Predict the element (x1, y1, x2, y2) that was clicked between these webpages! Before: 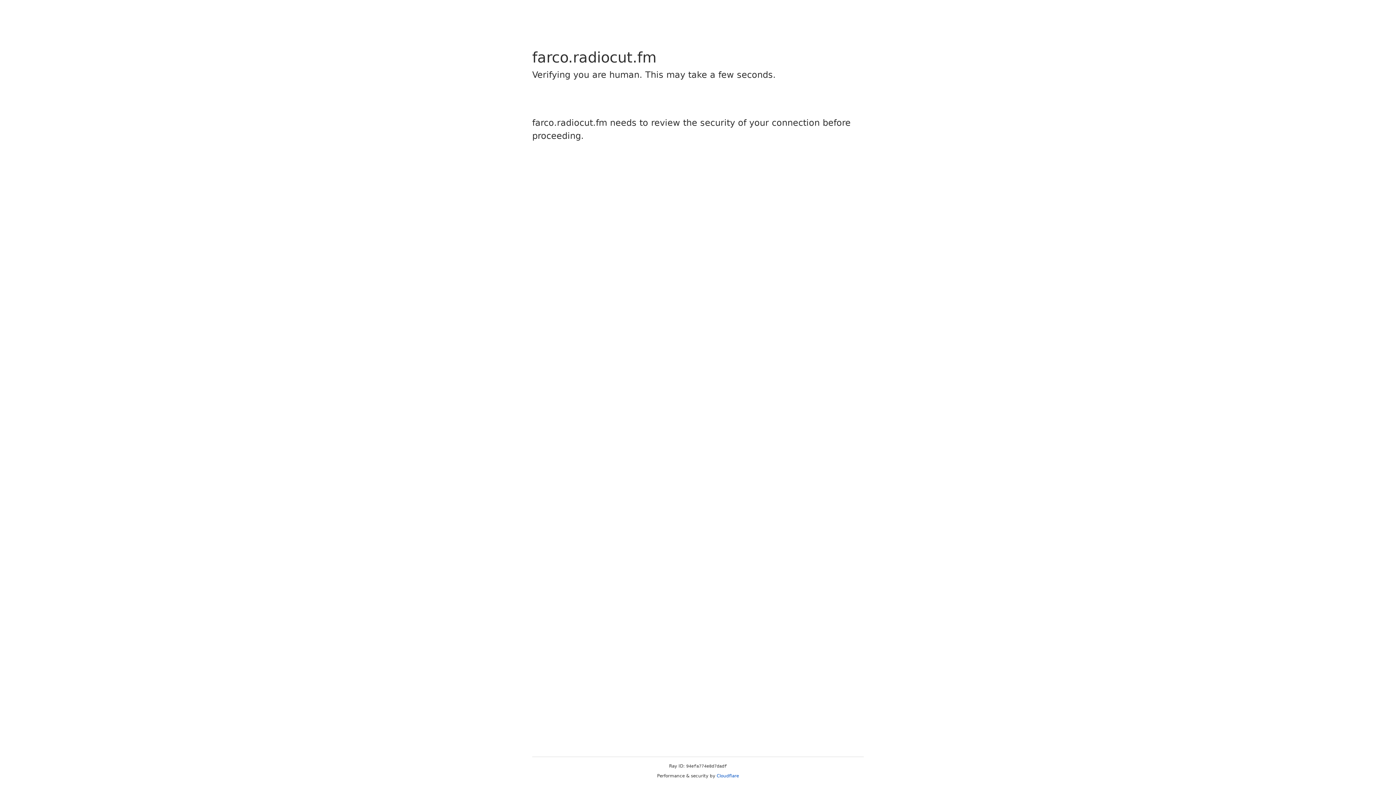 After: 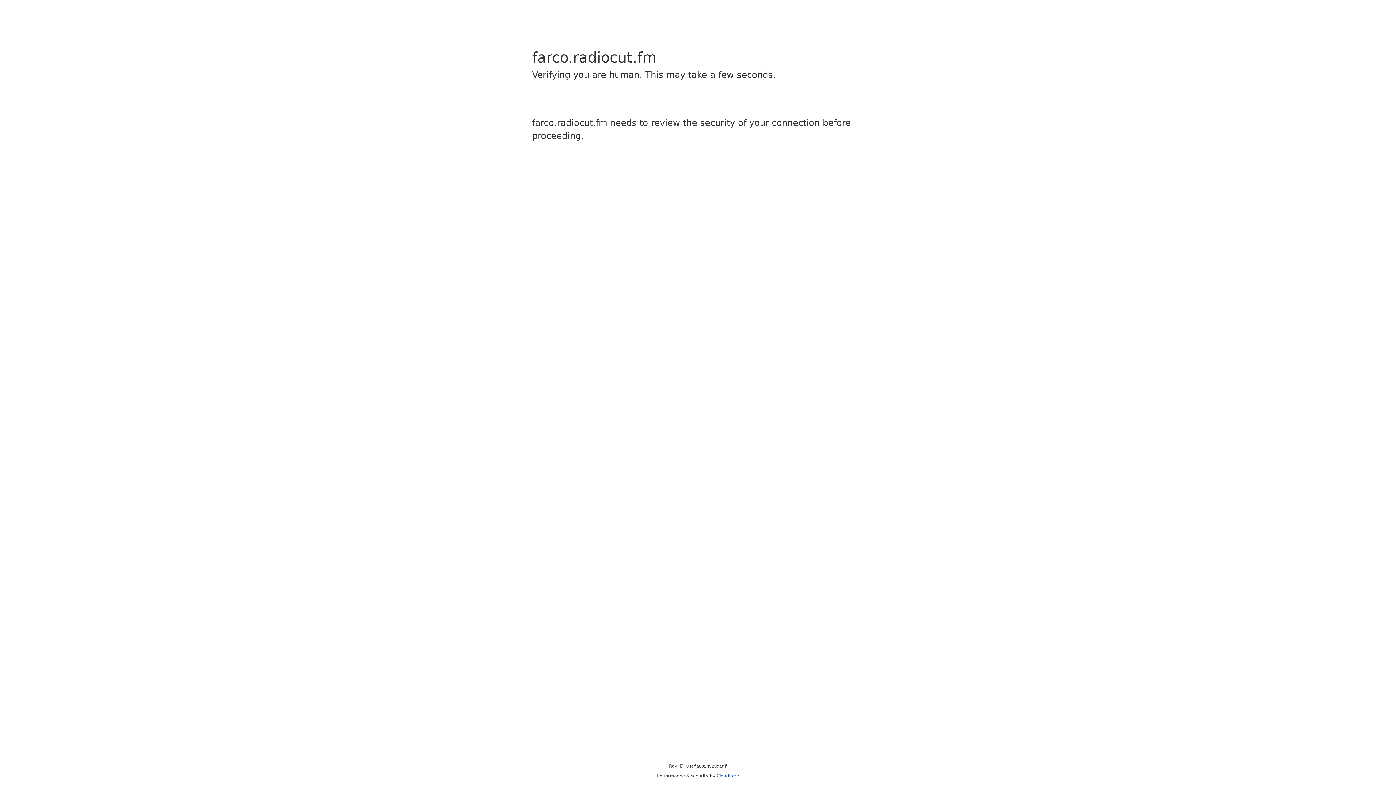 Action: bbox: (716, 773, 739, 778) label: Cloudflare